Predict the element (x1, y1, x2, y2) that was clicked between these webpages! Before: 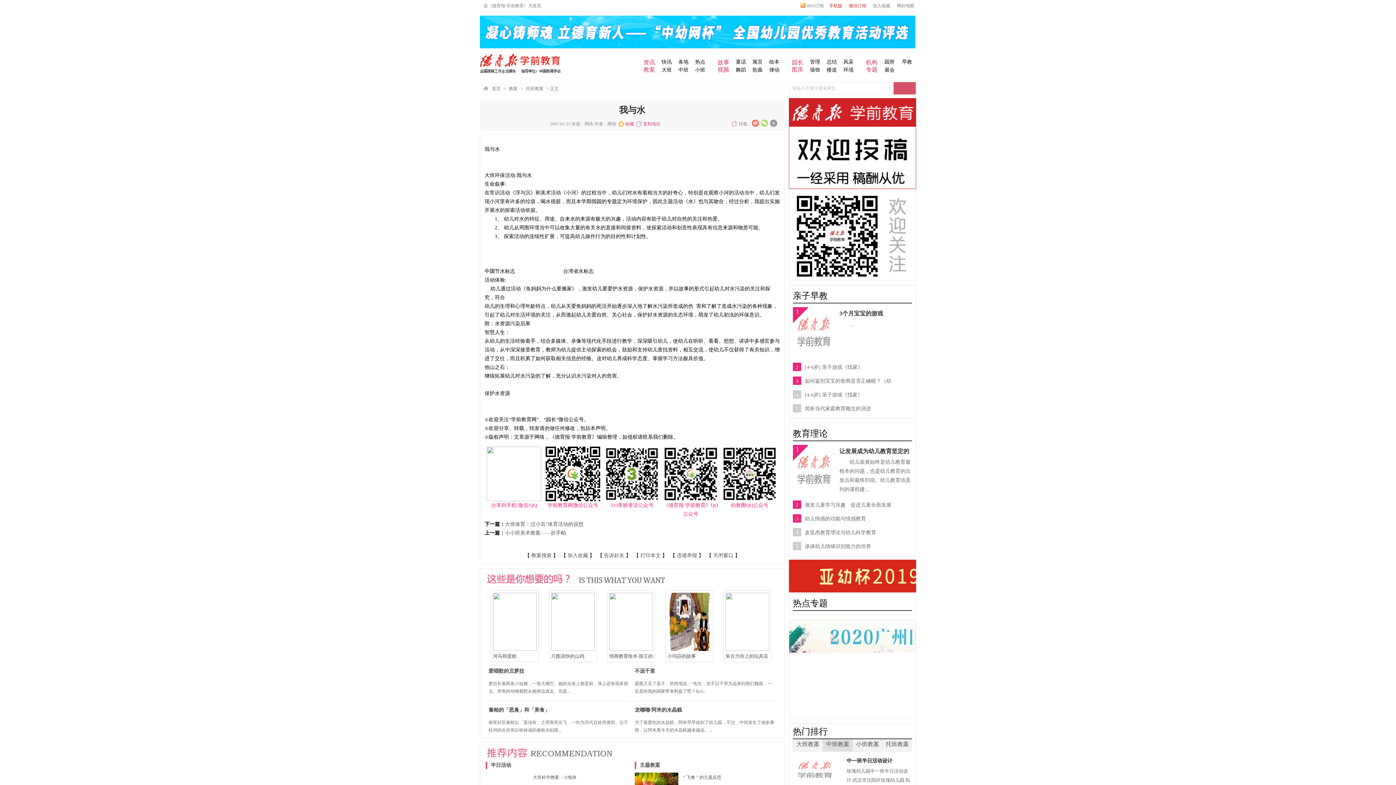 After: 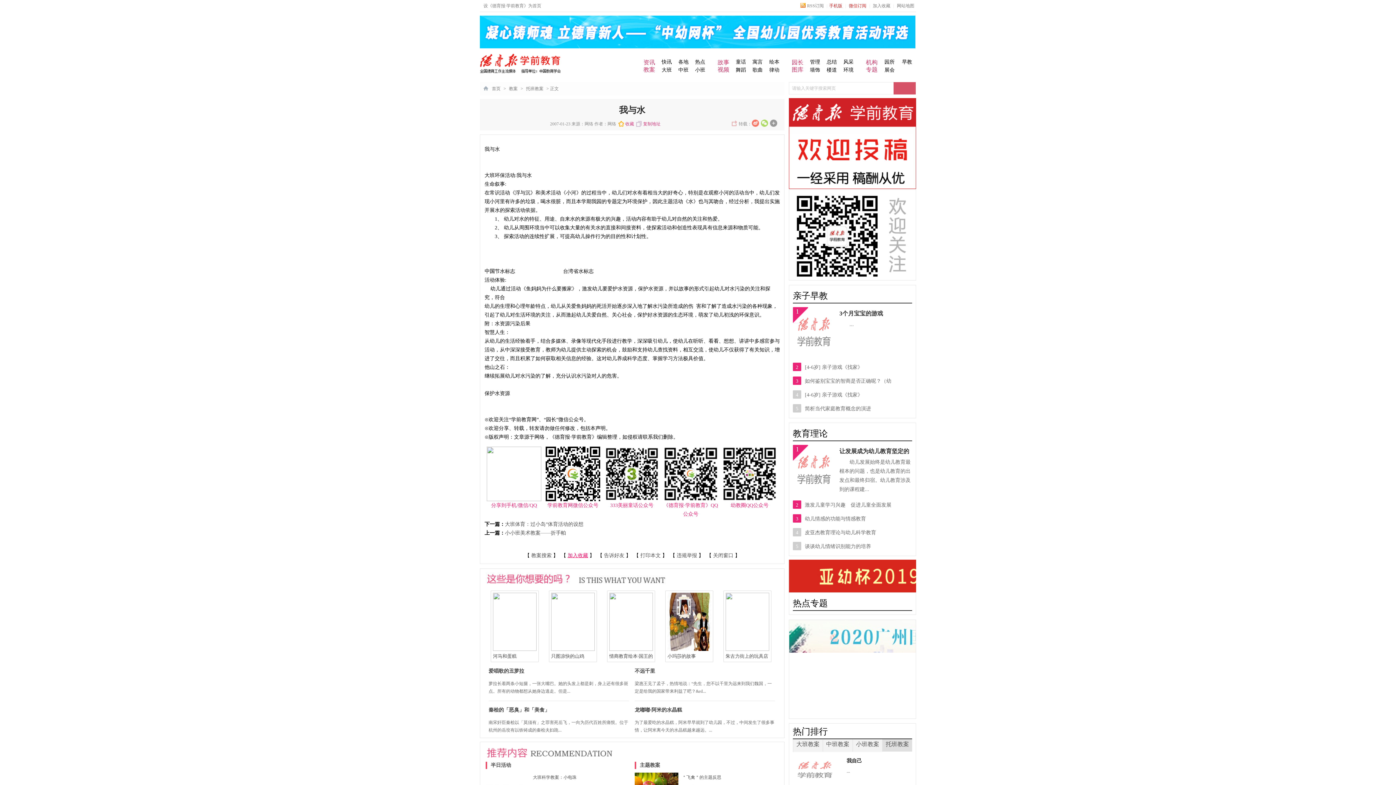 Action: label: 加入收藏 bbox: (567, 553, 588, 558)